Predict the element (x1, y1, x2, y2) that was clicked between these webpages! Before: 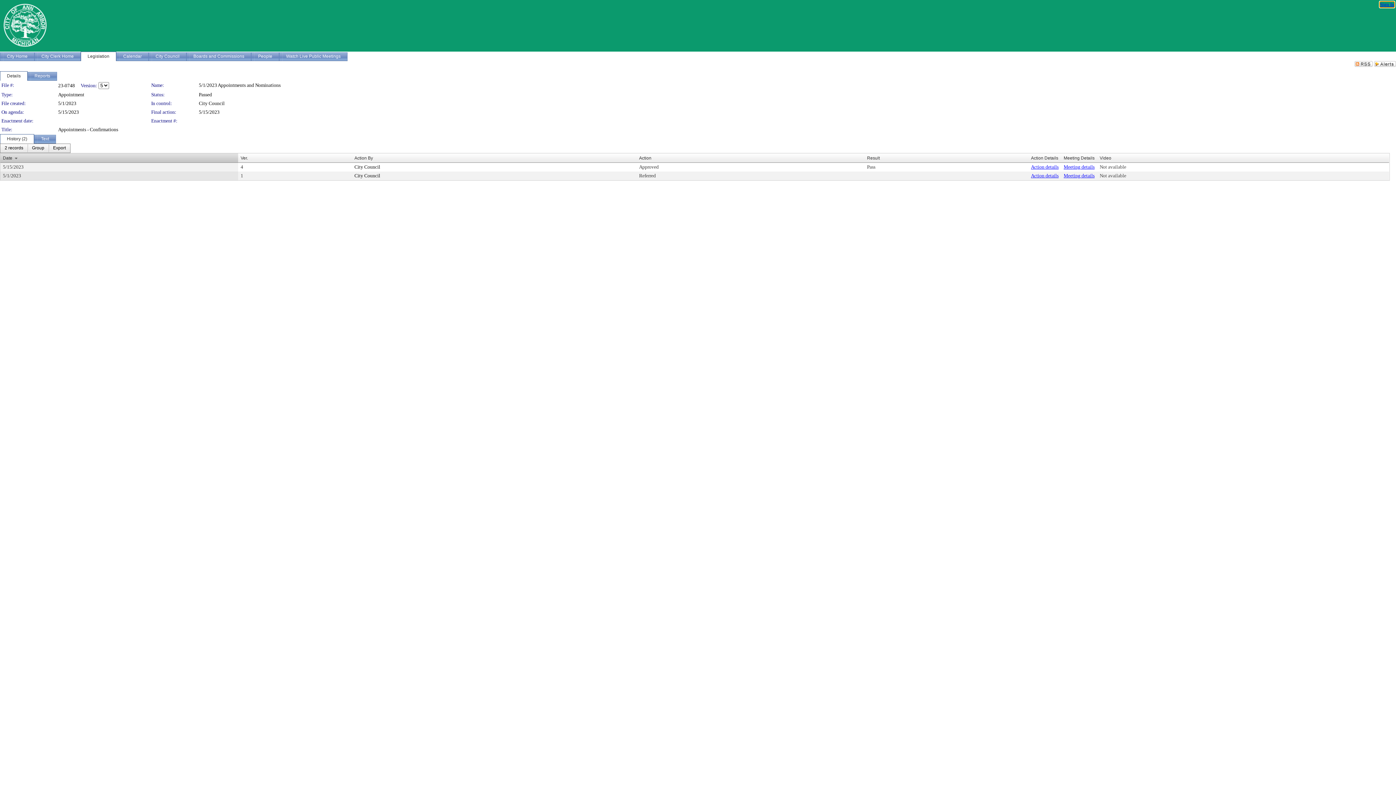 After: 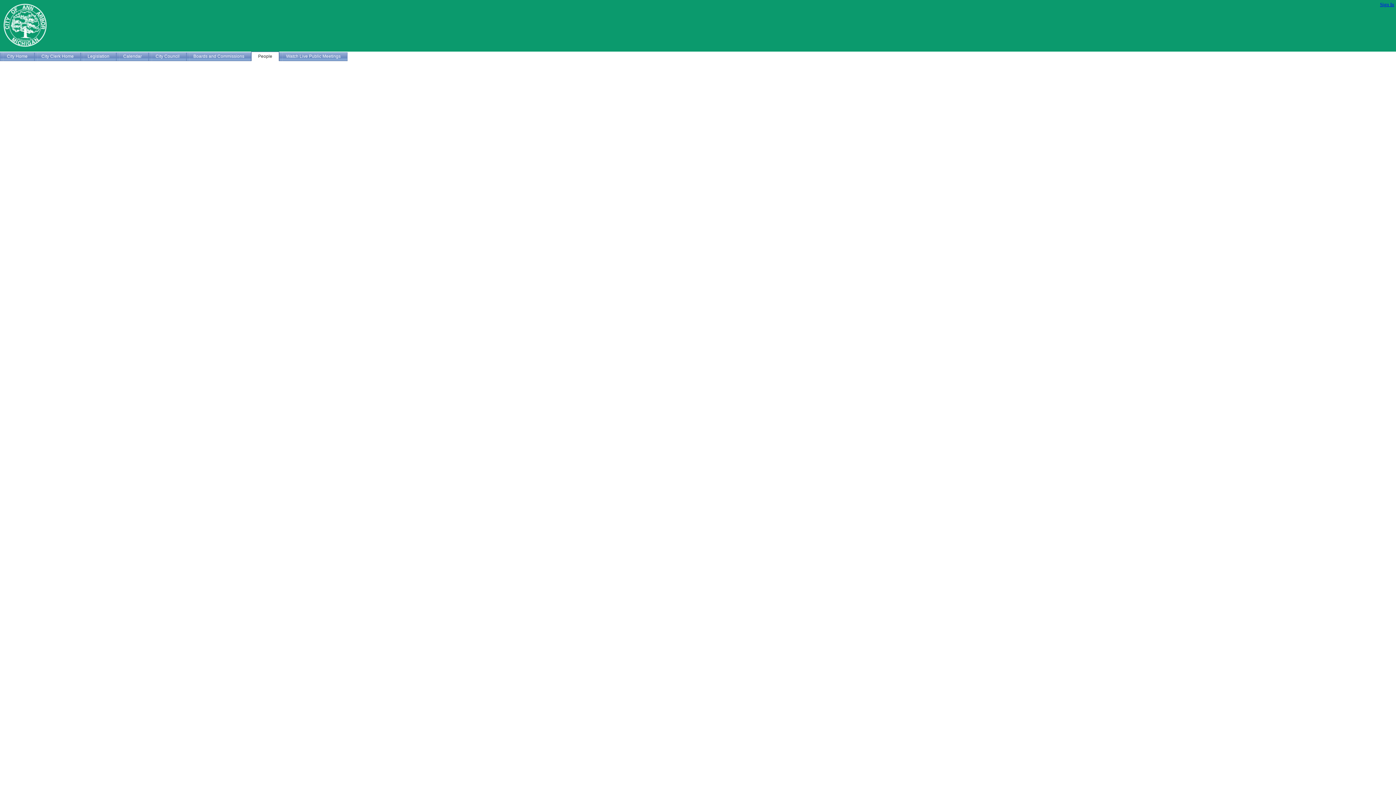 Action: bbox: (251, 51, 279, 61) label: People